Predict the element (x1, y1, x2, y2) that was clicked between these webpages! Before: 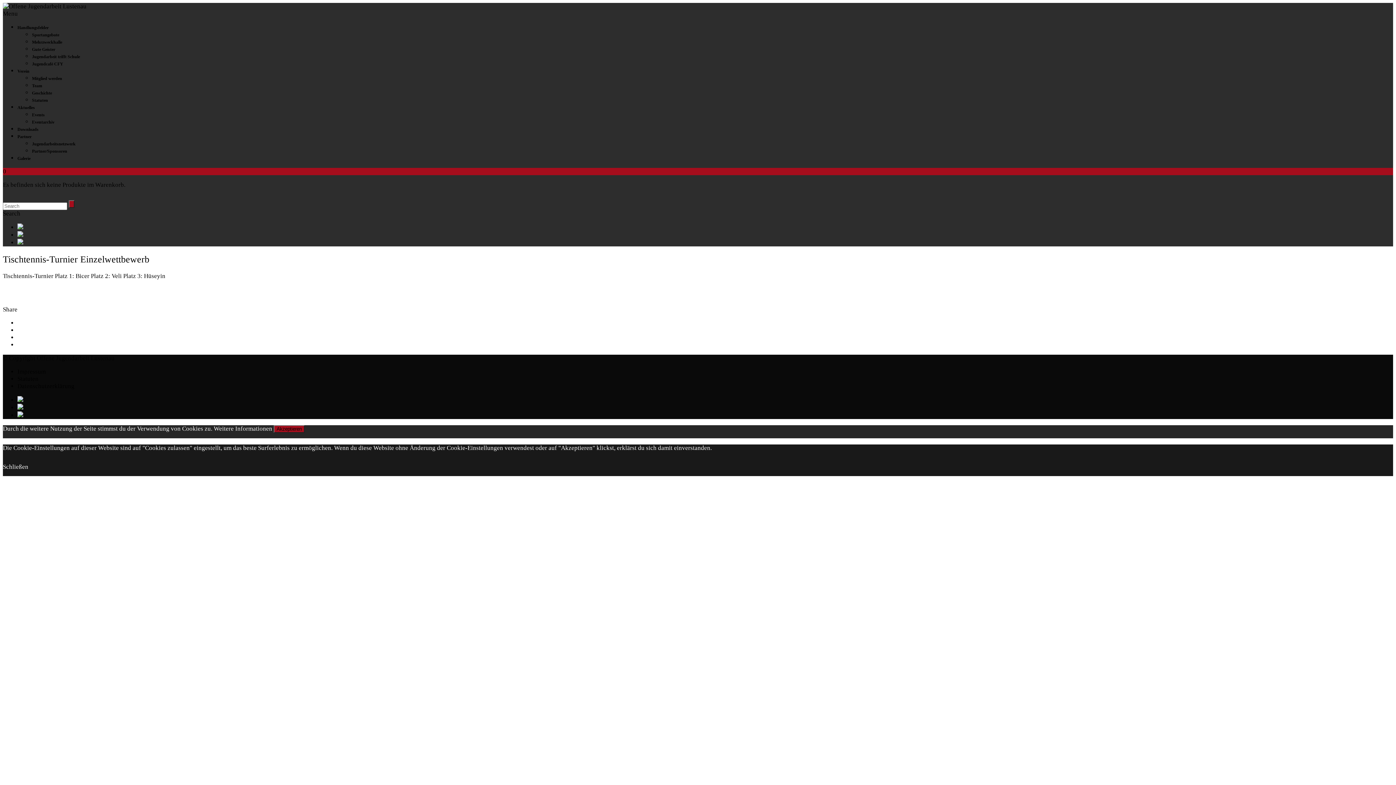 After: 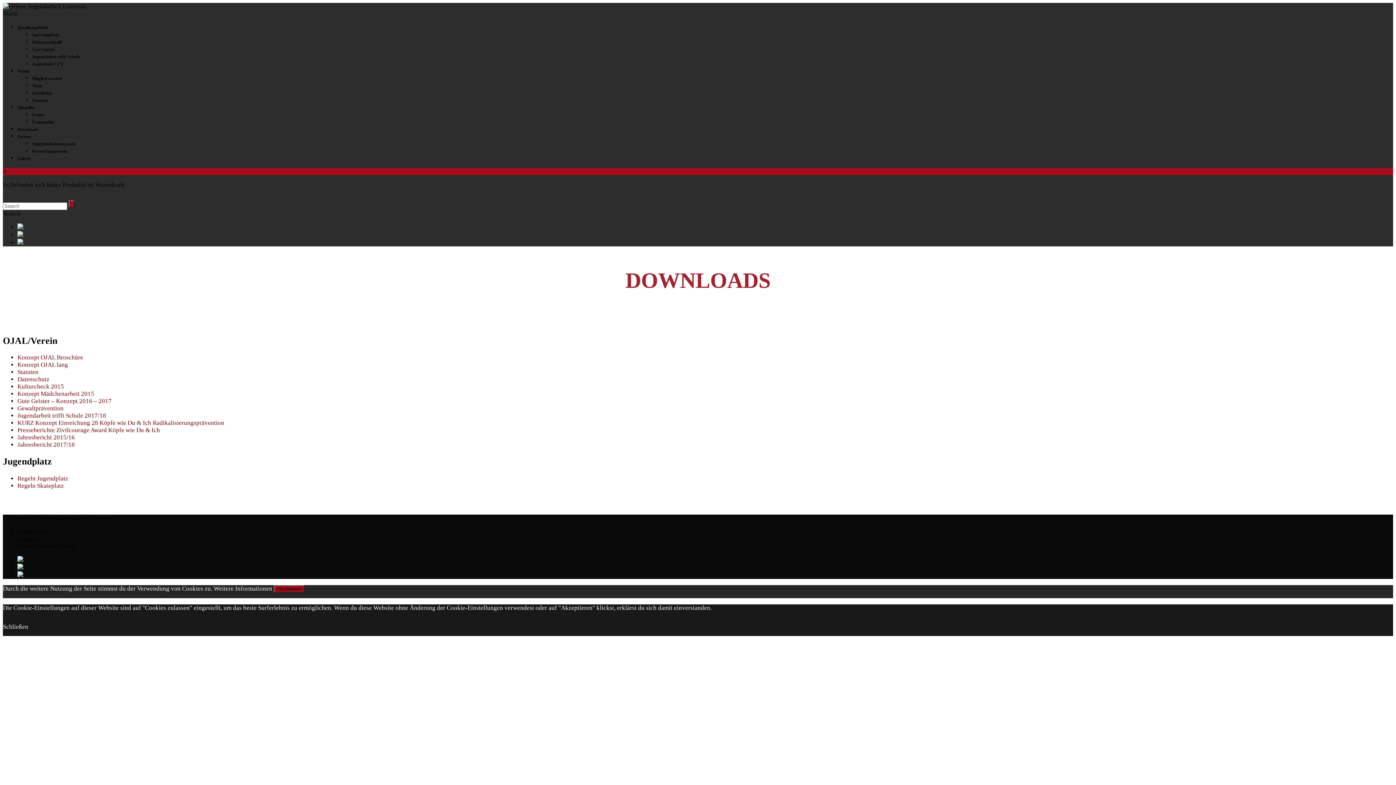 Action: bbox: (17, 126, 38, 132) label: Downloads